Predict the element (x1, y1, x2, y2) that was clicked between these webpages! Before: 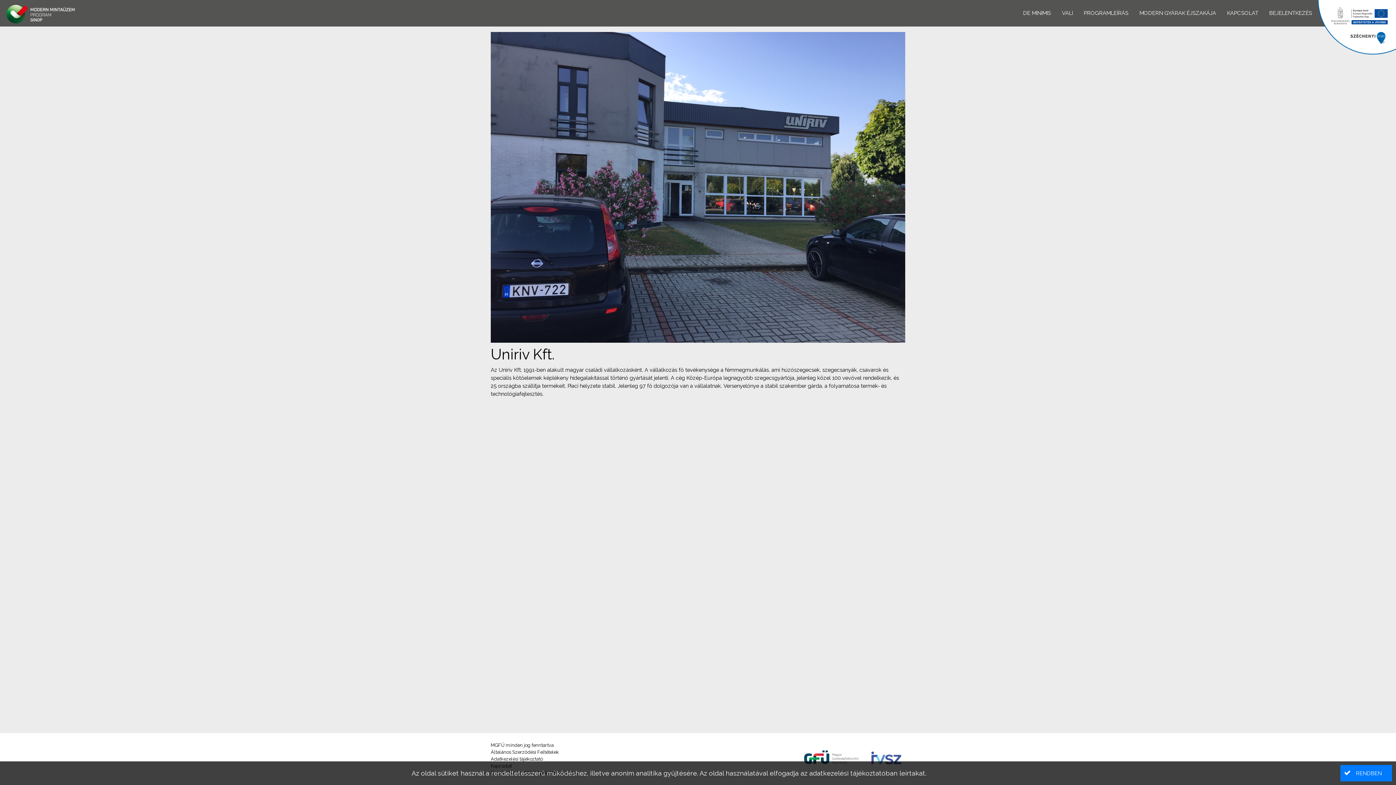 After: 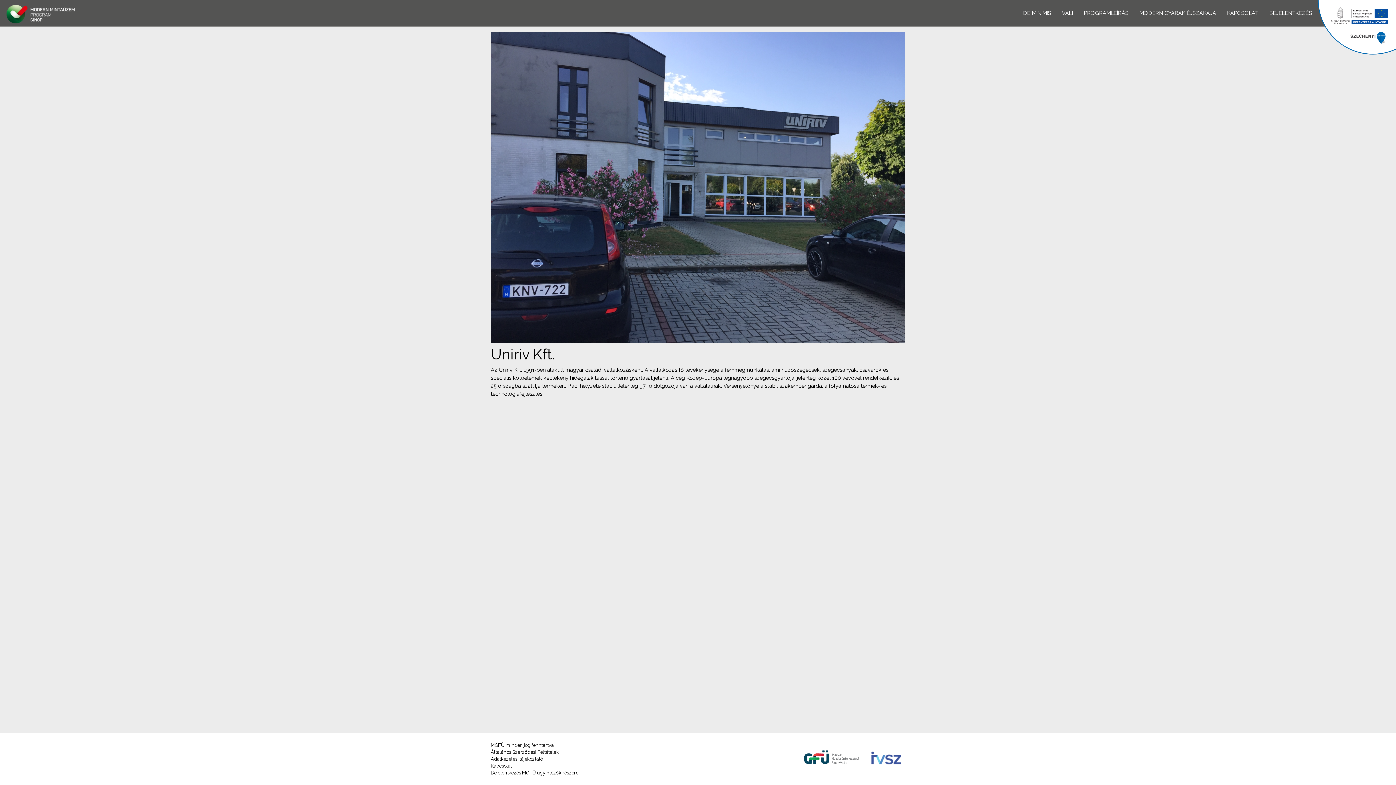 Action: label: RENDBEN bbox: (1340, 765, 1392, 781)